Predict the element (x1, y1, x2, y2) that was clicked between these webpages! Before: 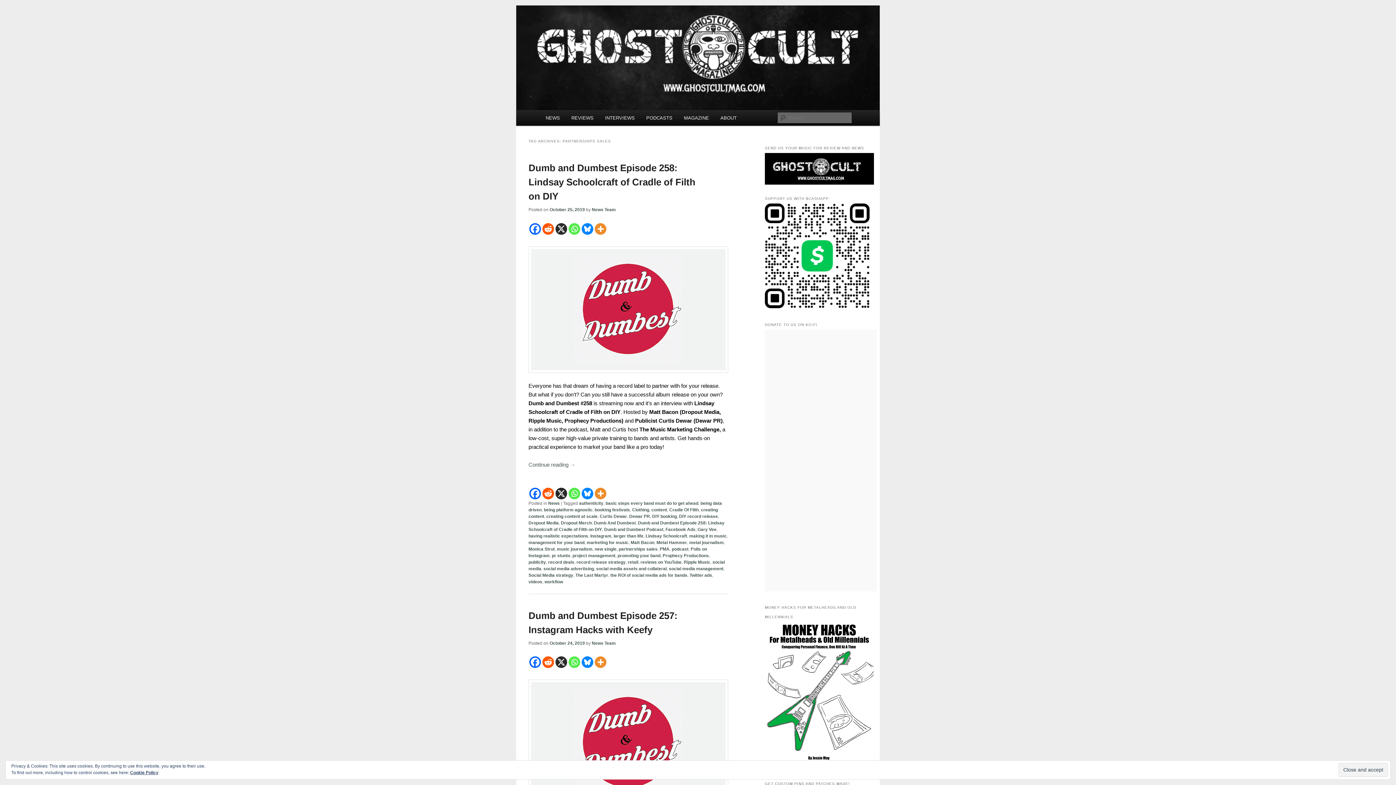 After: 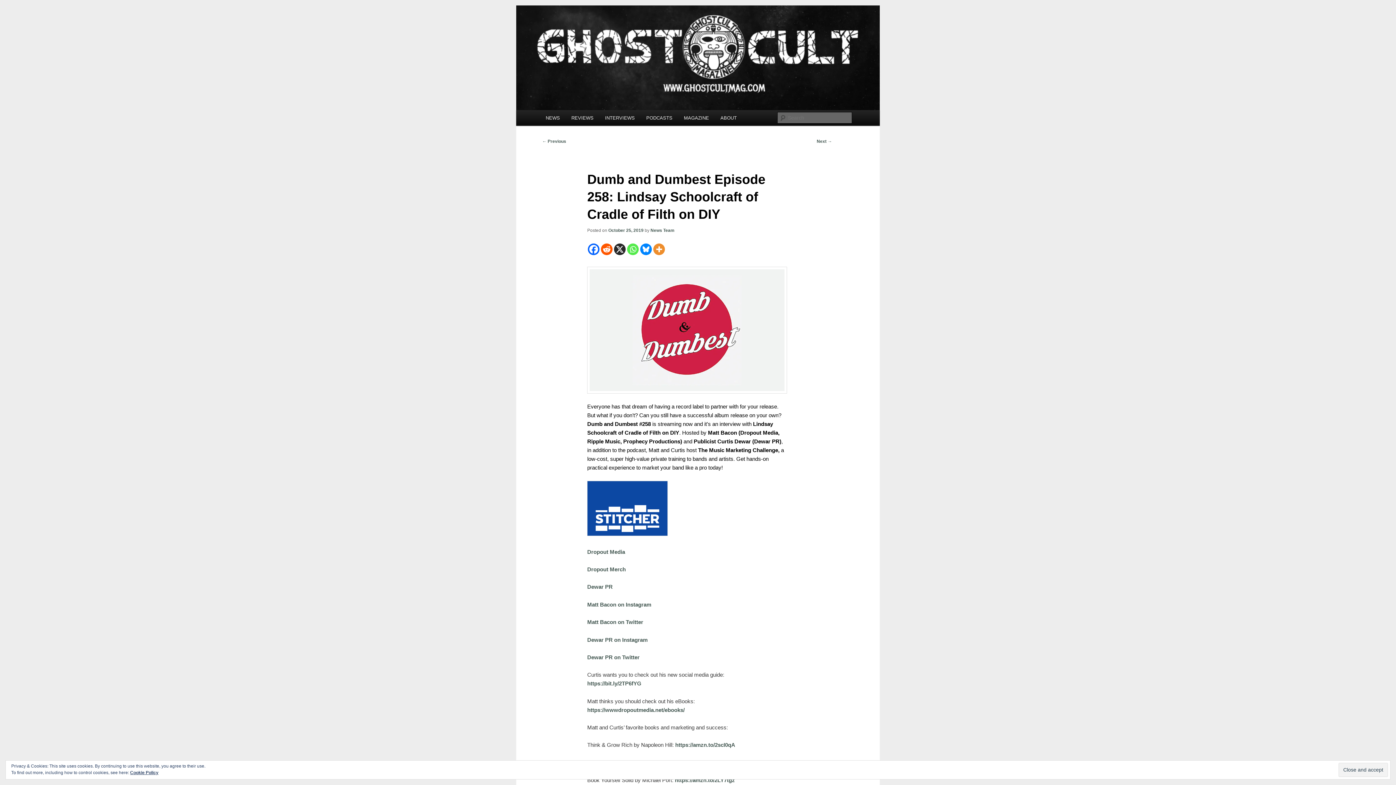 Action: label: Continue reading → bbox: (528, 461, 575, 467)